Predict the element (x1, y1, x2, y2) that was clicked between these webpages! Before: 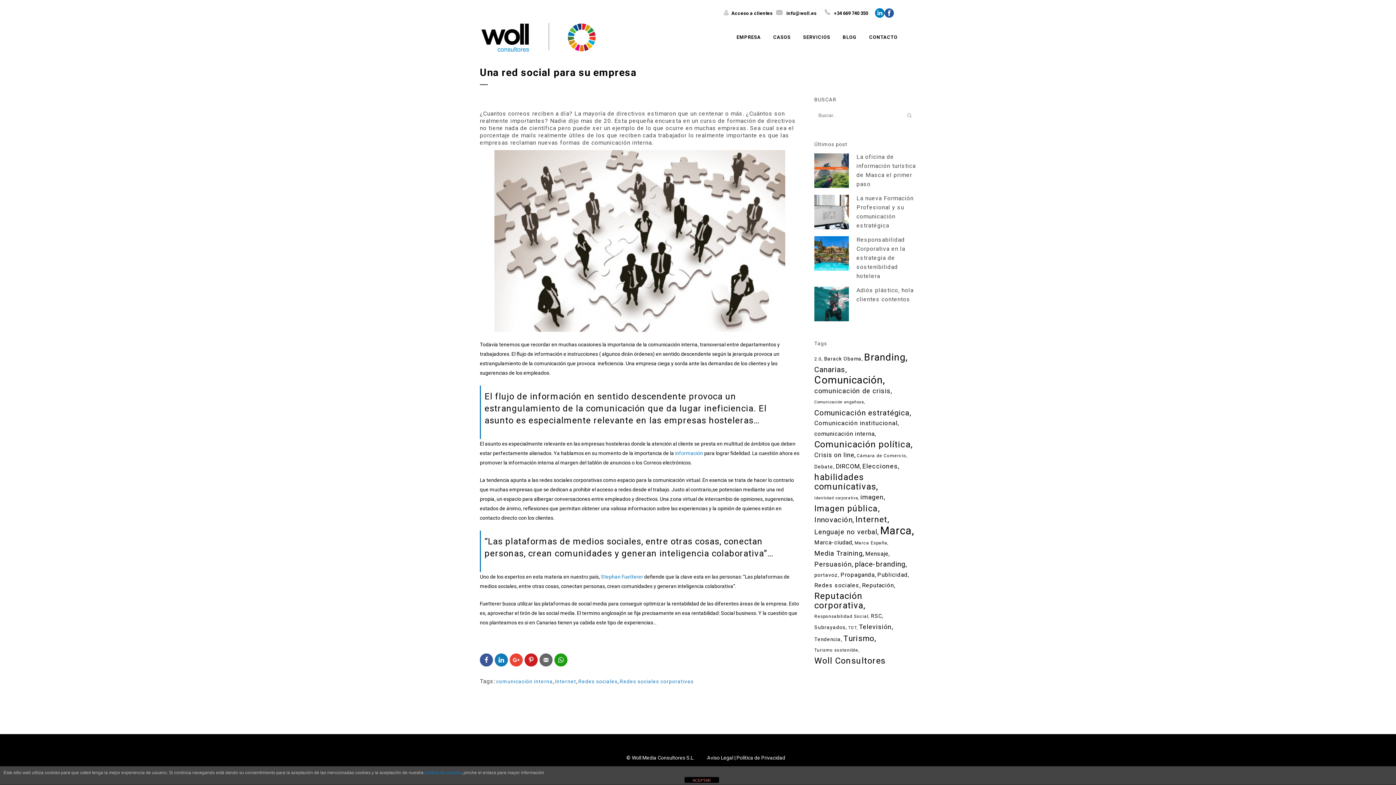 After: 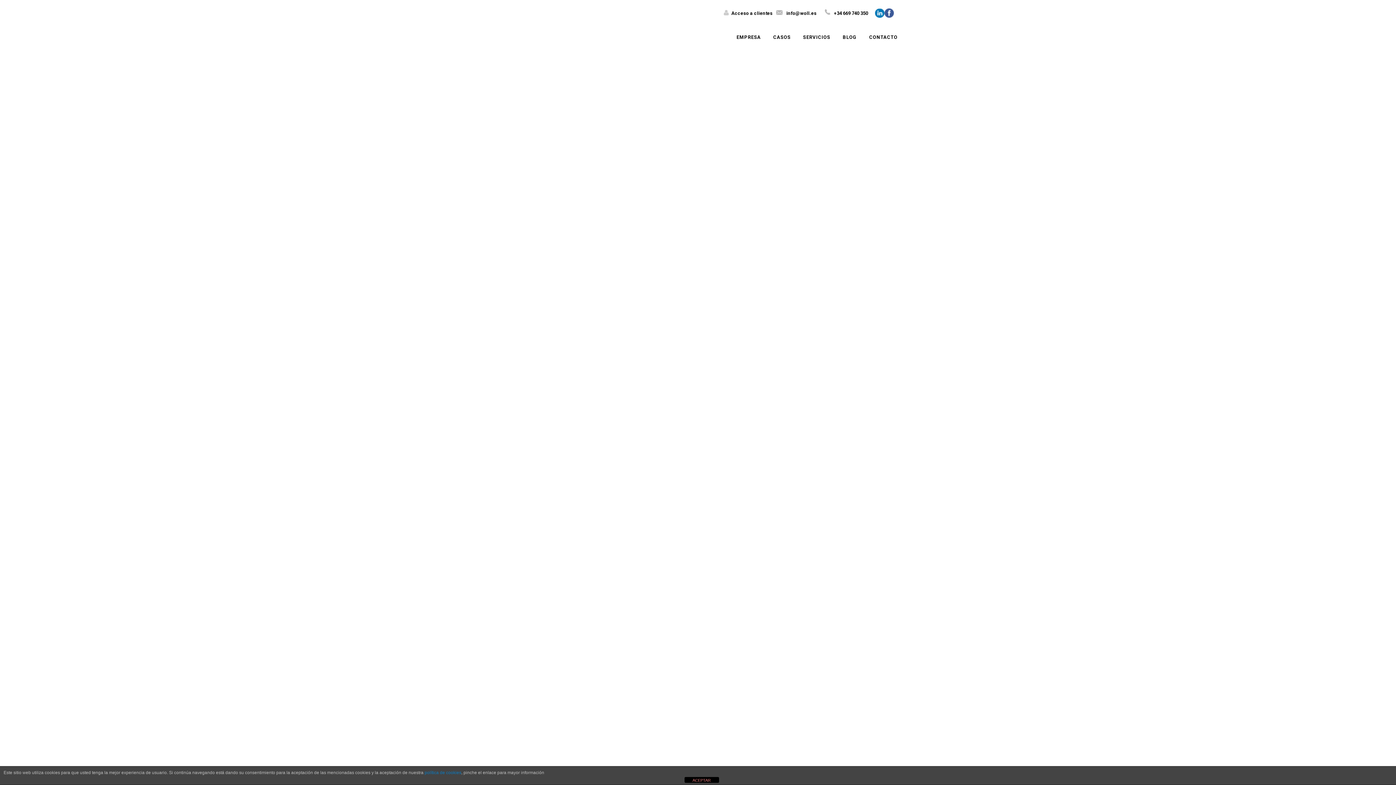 Action: label: Elecciones (13 elementos) bbox: (862, 461, 899, 471)